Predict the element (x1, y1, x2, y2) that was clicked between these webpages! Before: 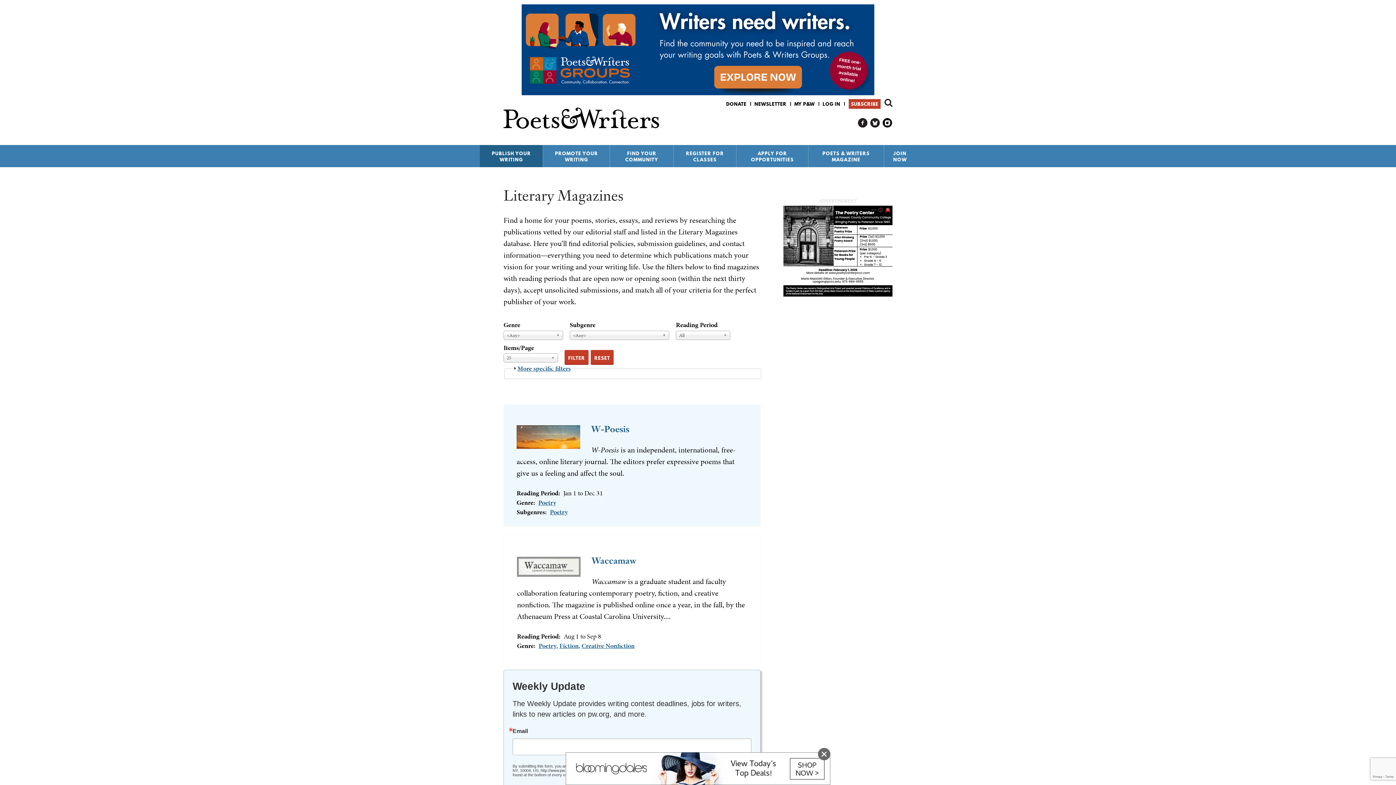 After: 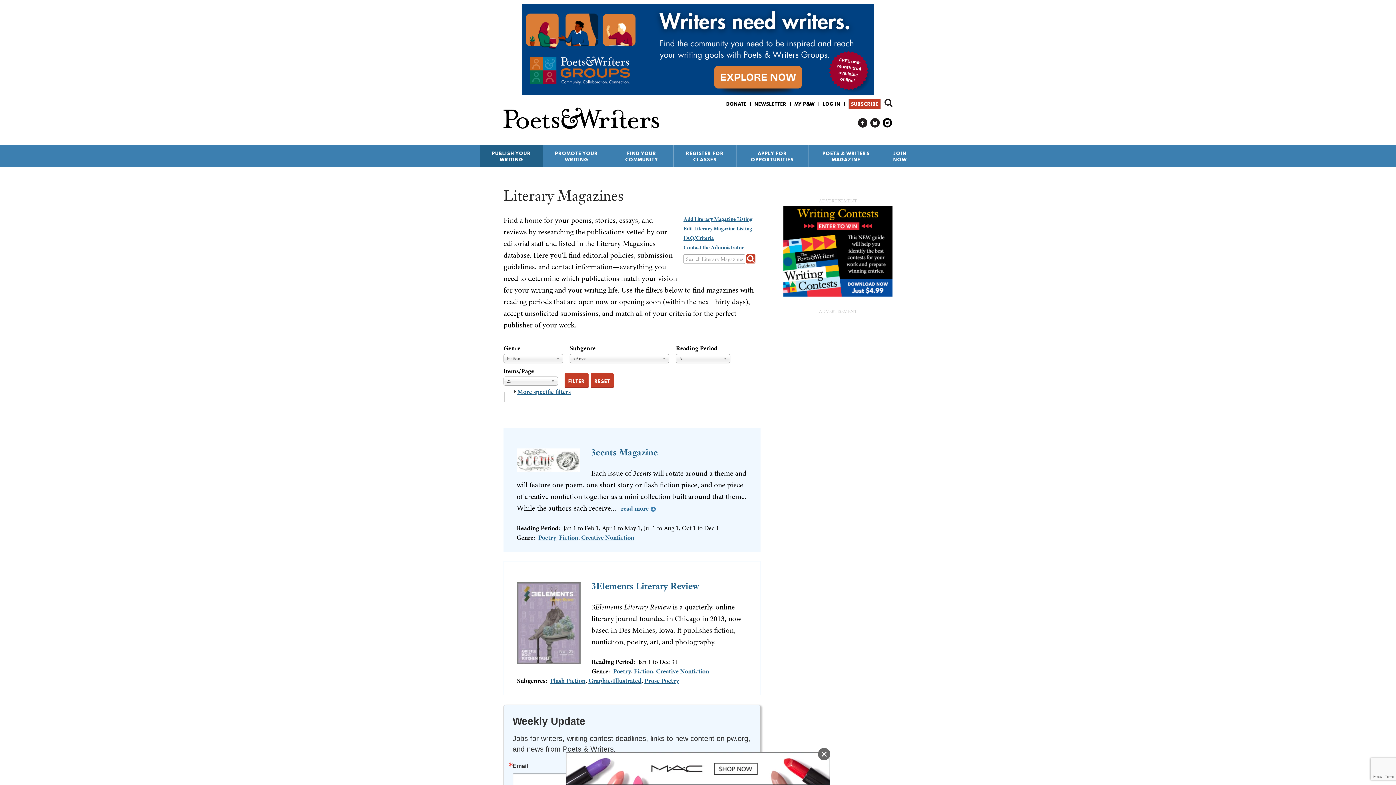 Action: bbox: (559, 641, 578, 650) label: Fiction